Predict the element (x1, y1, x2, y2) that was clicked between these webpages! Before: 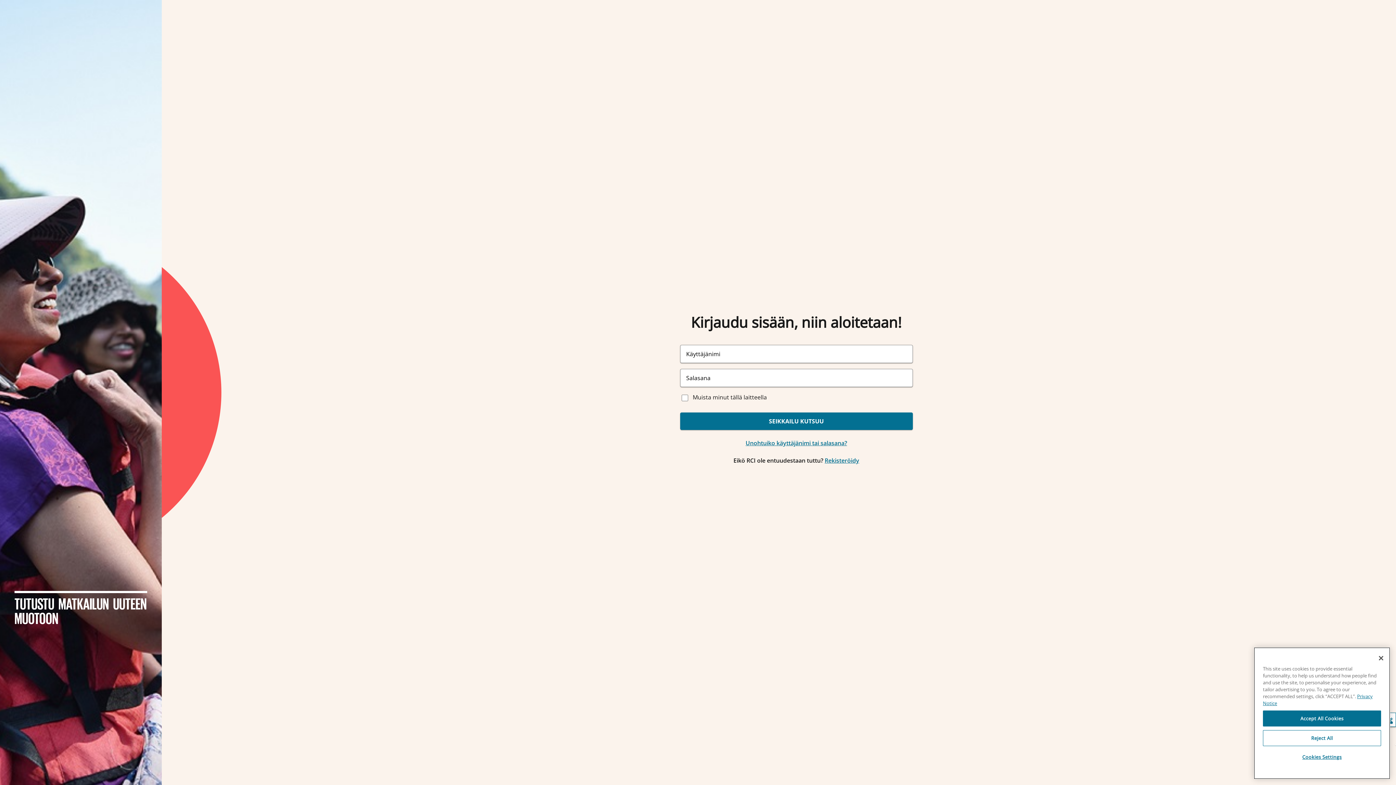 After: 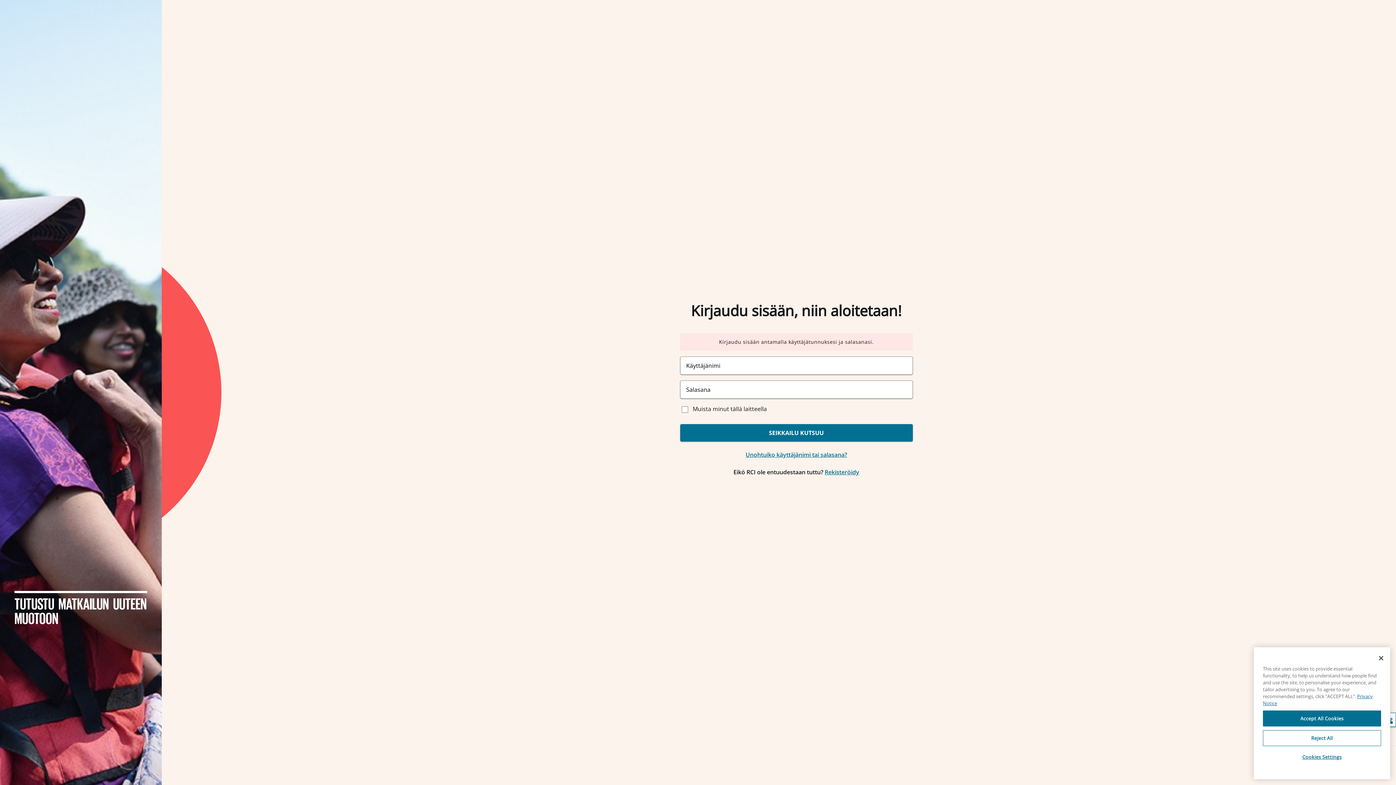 Action: bbox: (680, 412, 912, 430) label: SEIKKAILU KUTSUU